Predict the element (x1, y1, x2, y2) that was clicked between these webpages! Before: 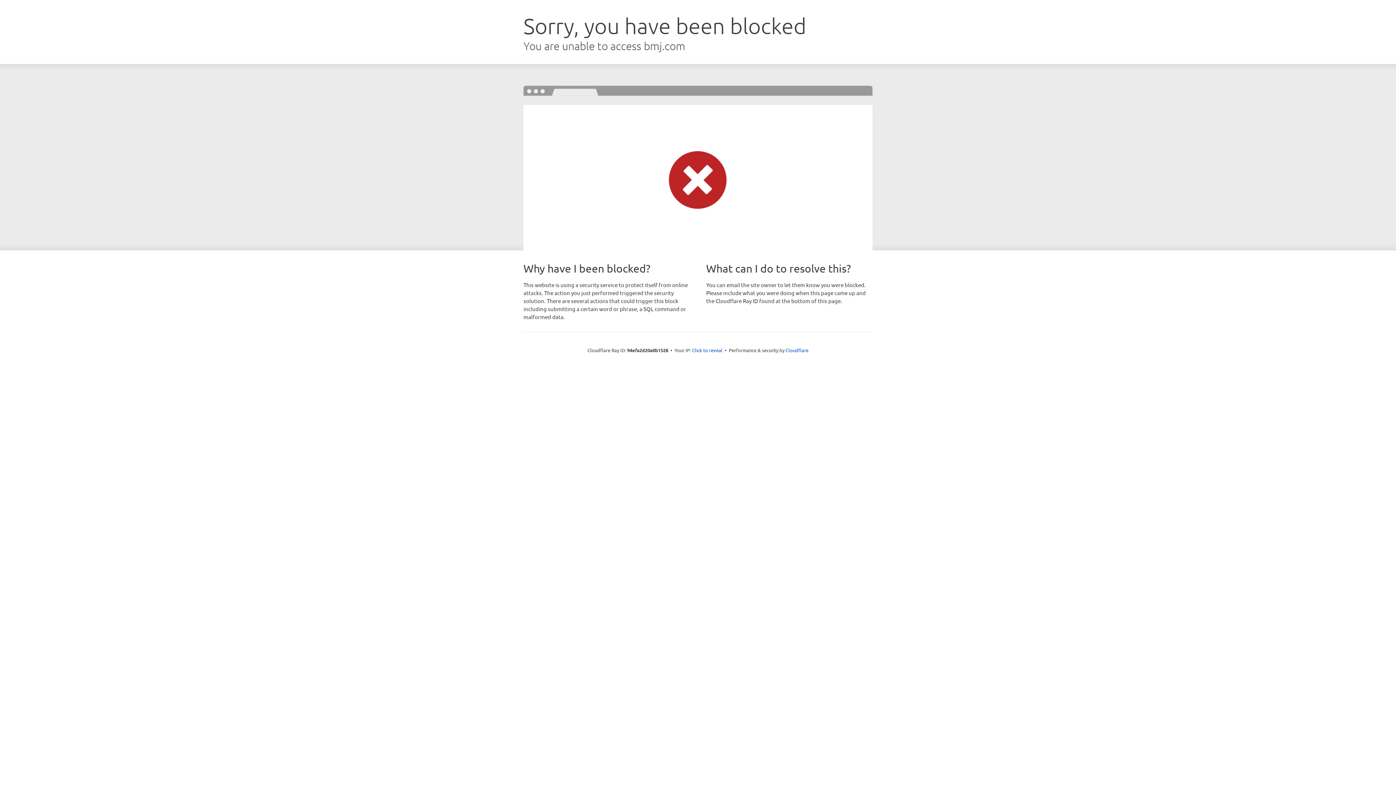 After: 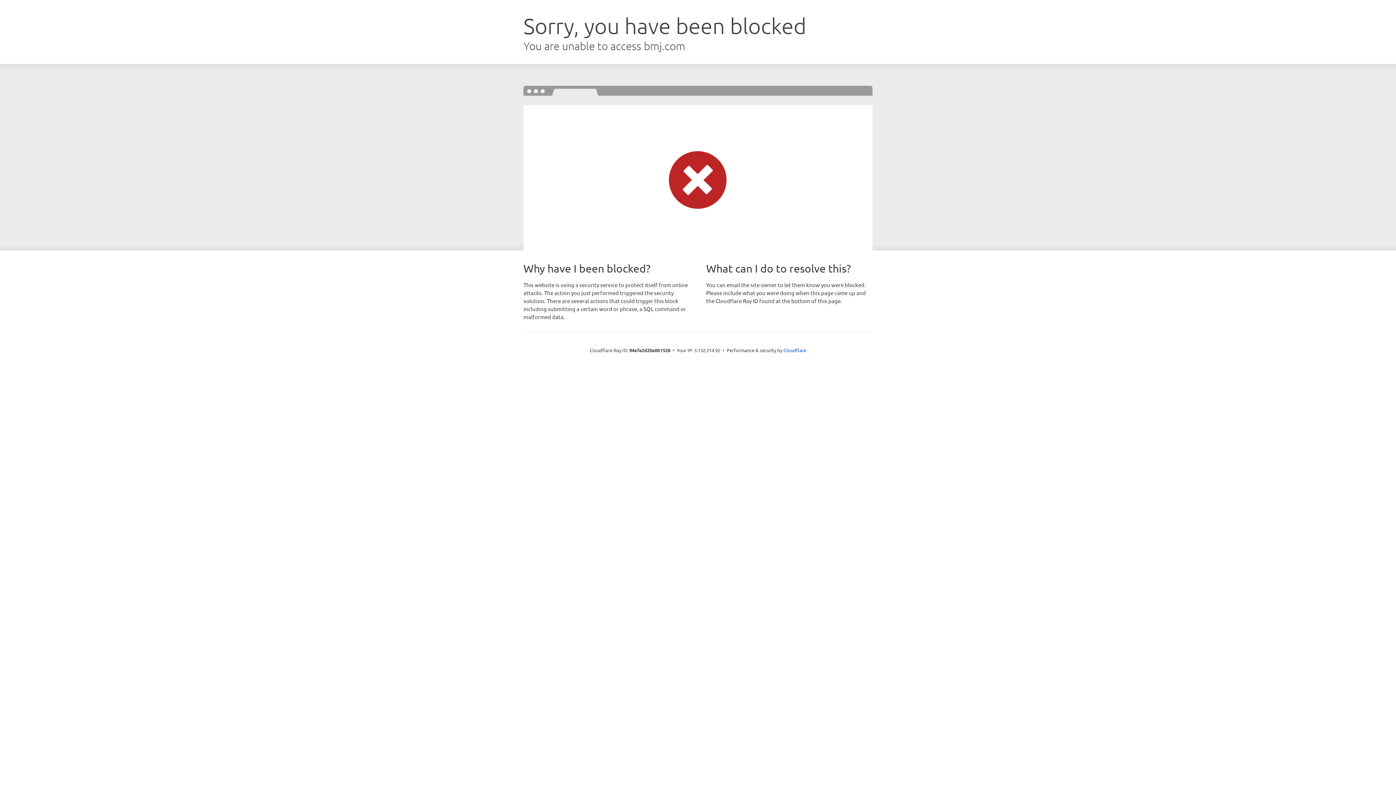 Action: label: Click to reveal bbox: (692, 346, 722, 353)